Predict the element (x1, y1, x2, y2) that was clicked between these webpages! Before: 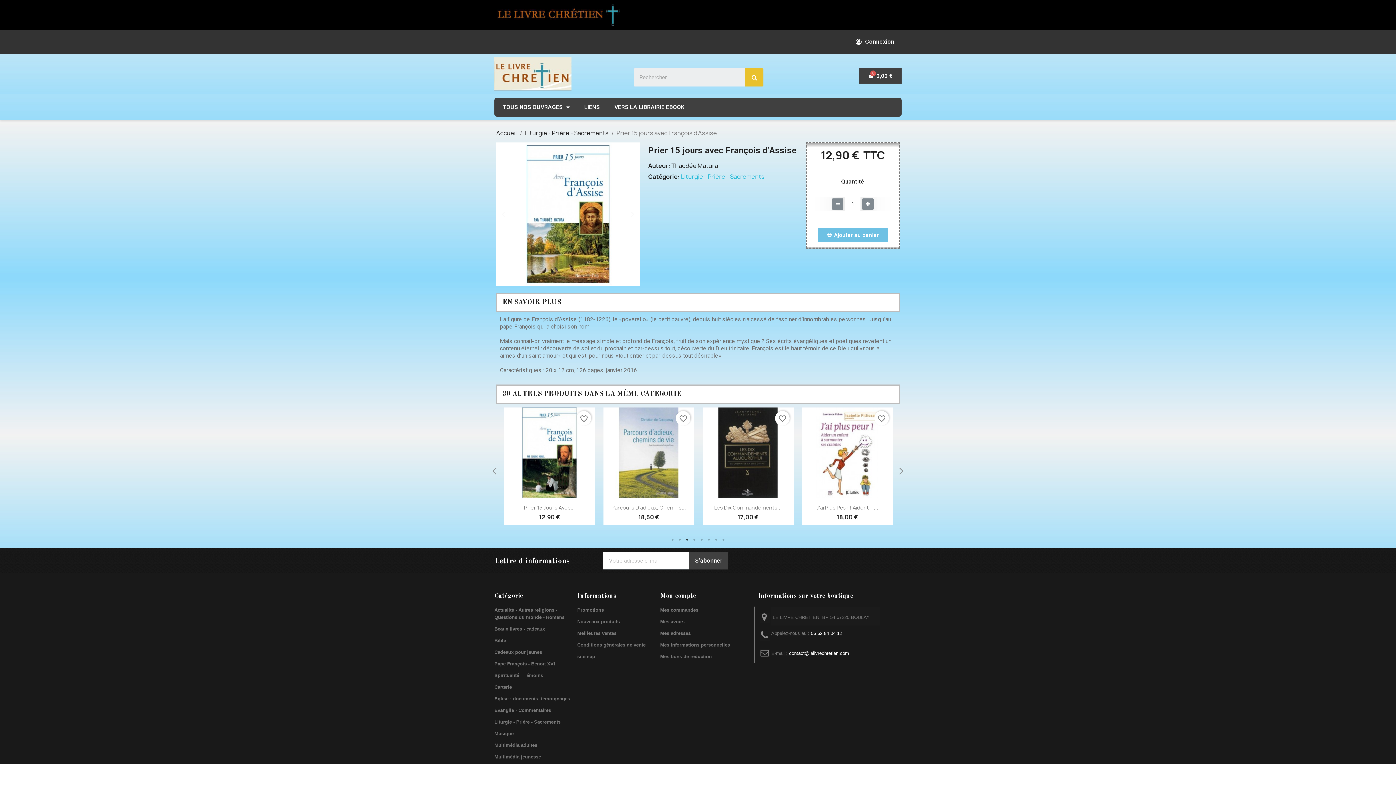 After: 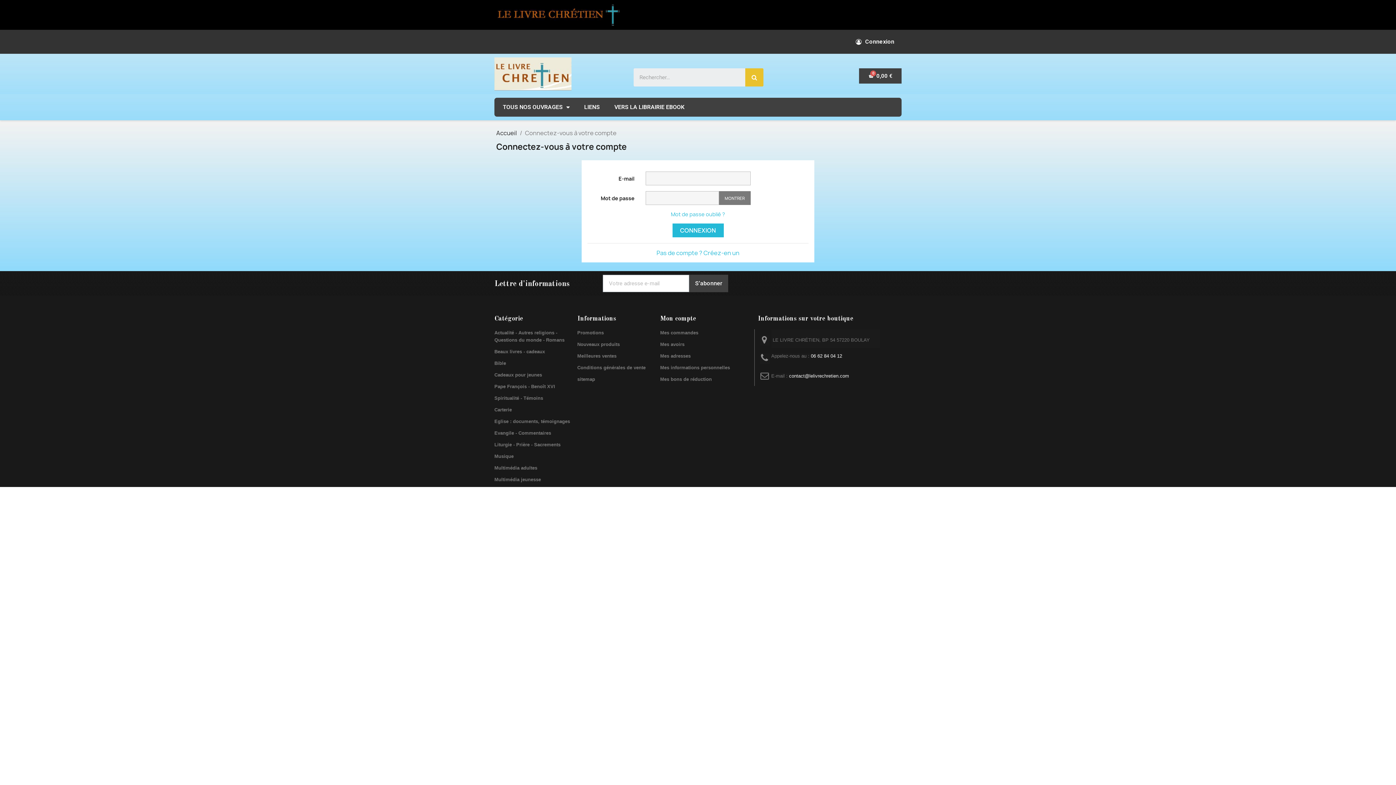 Action: label: Mes bons de réduction bbox: (660, 653, 750, 660)